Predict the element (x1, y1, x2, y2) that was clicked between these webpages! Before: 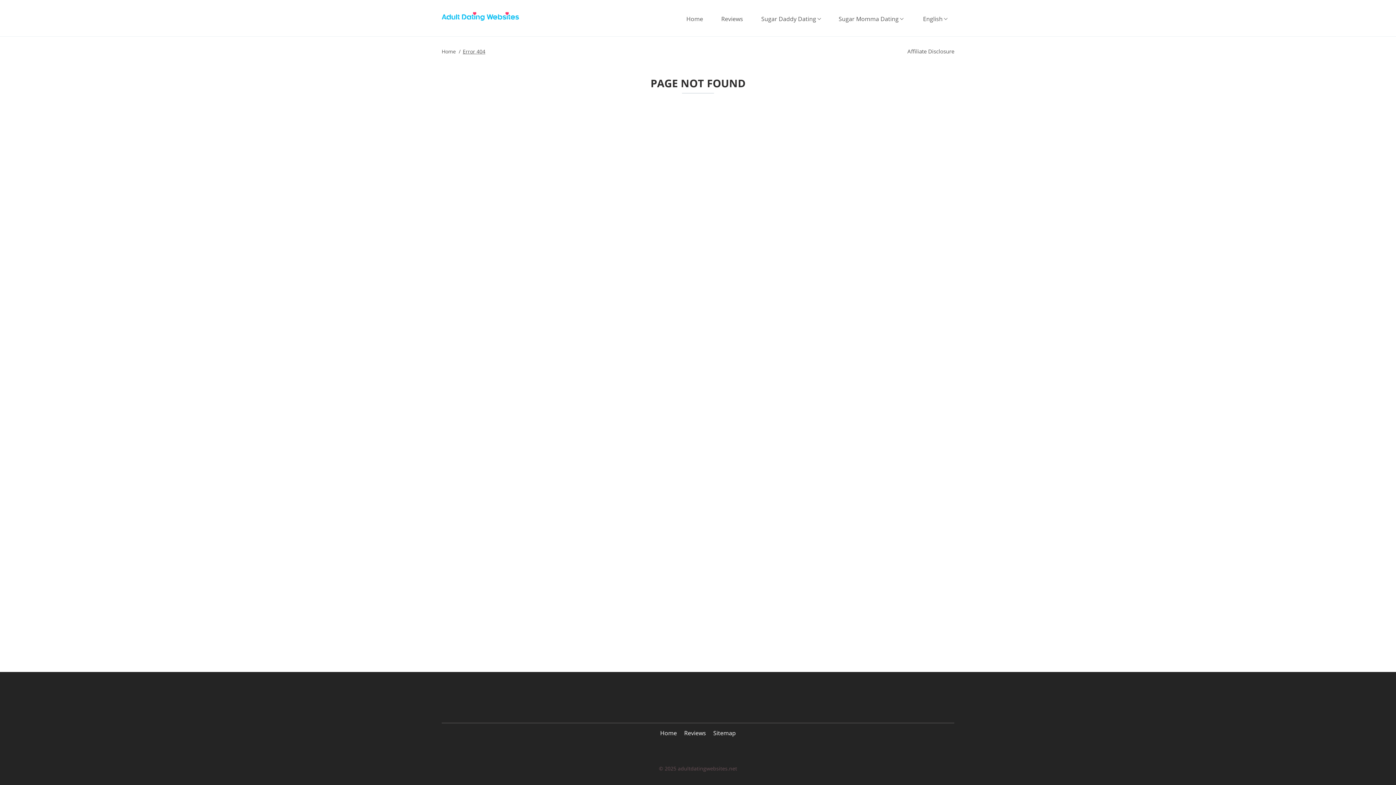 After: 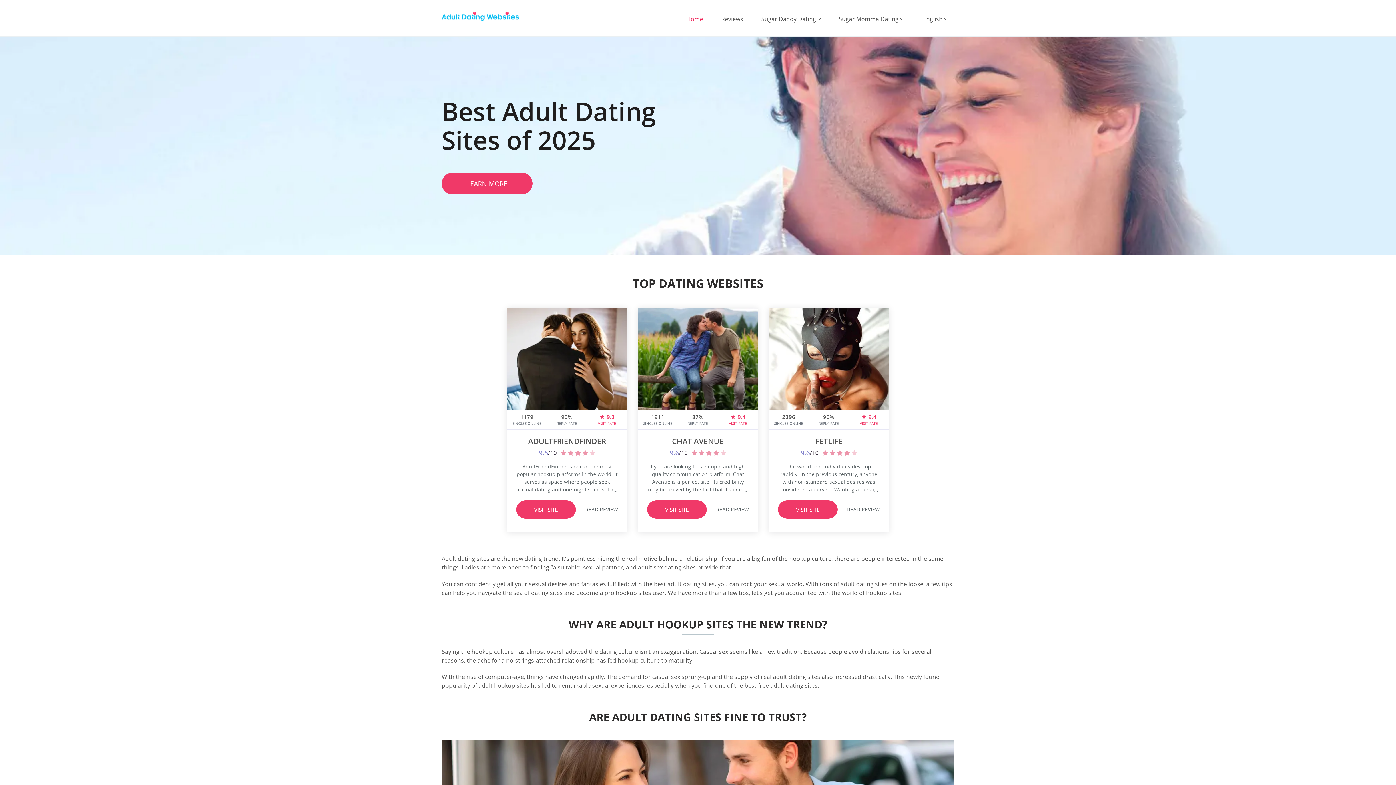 Action: bbox: (679, 14, 710, 23) label: Home